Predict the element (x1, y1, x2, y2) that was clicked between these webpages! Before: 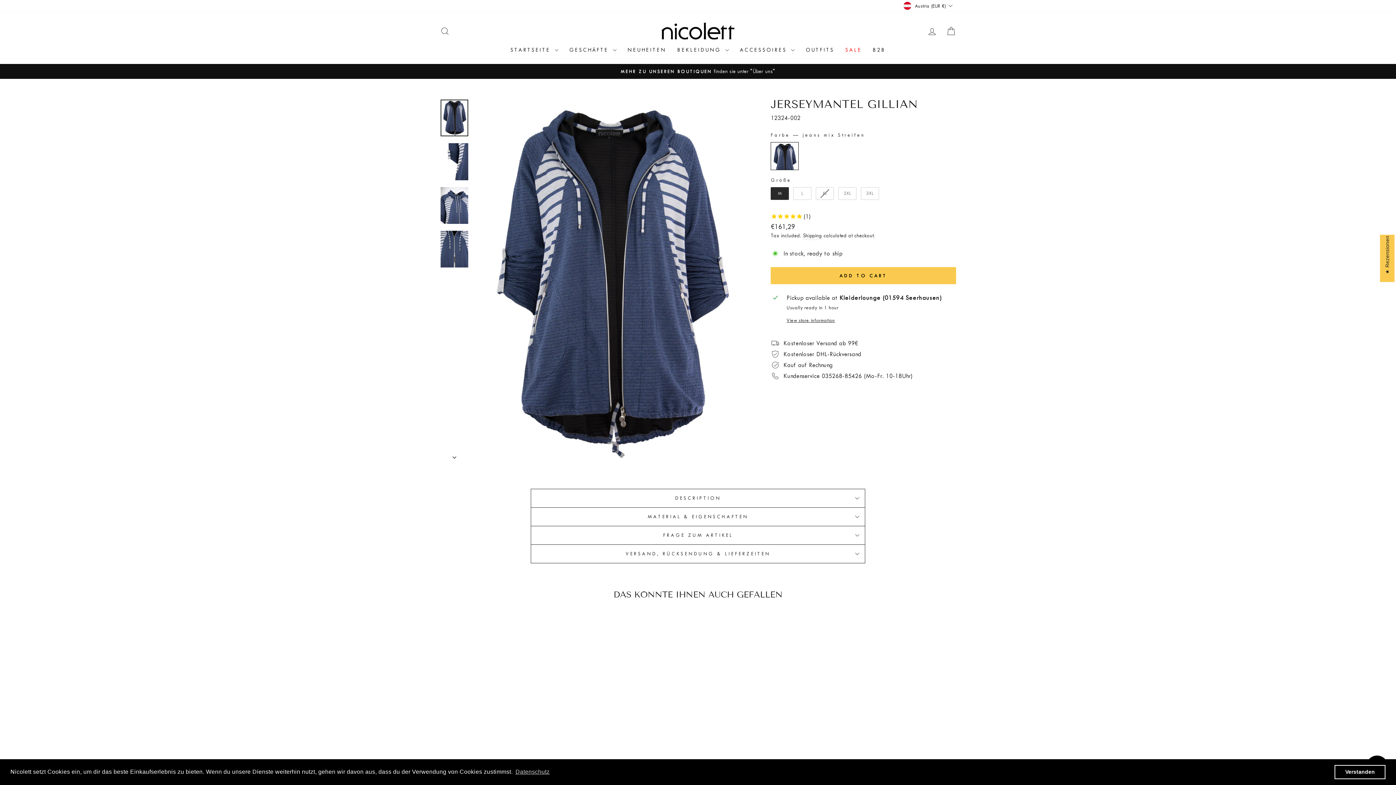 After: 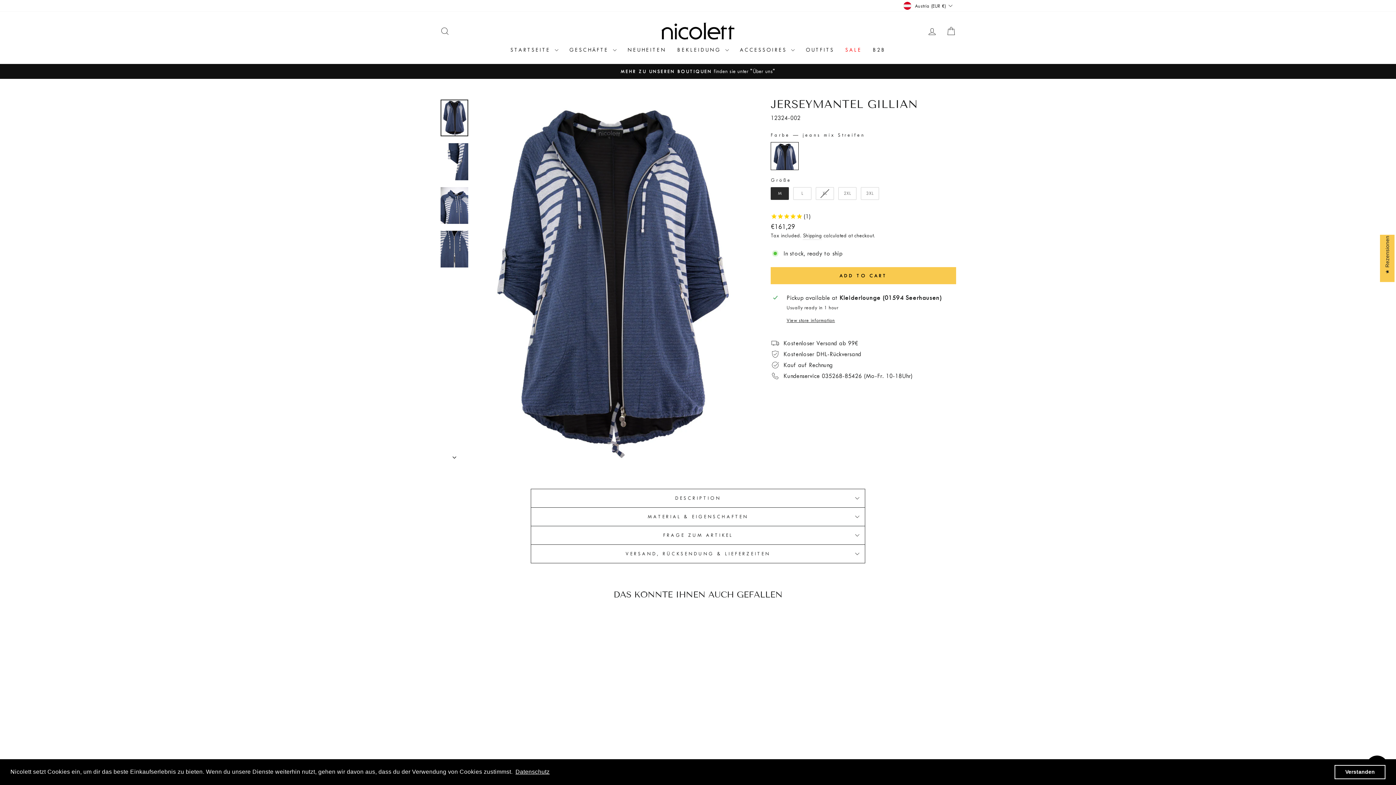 Action: bbox: (514, 766, 550, 777) label: learn more about cookies